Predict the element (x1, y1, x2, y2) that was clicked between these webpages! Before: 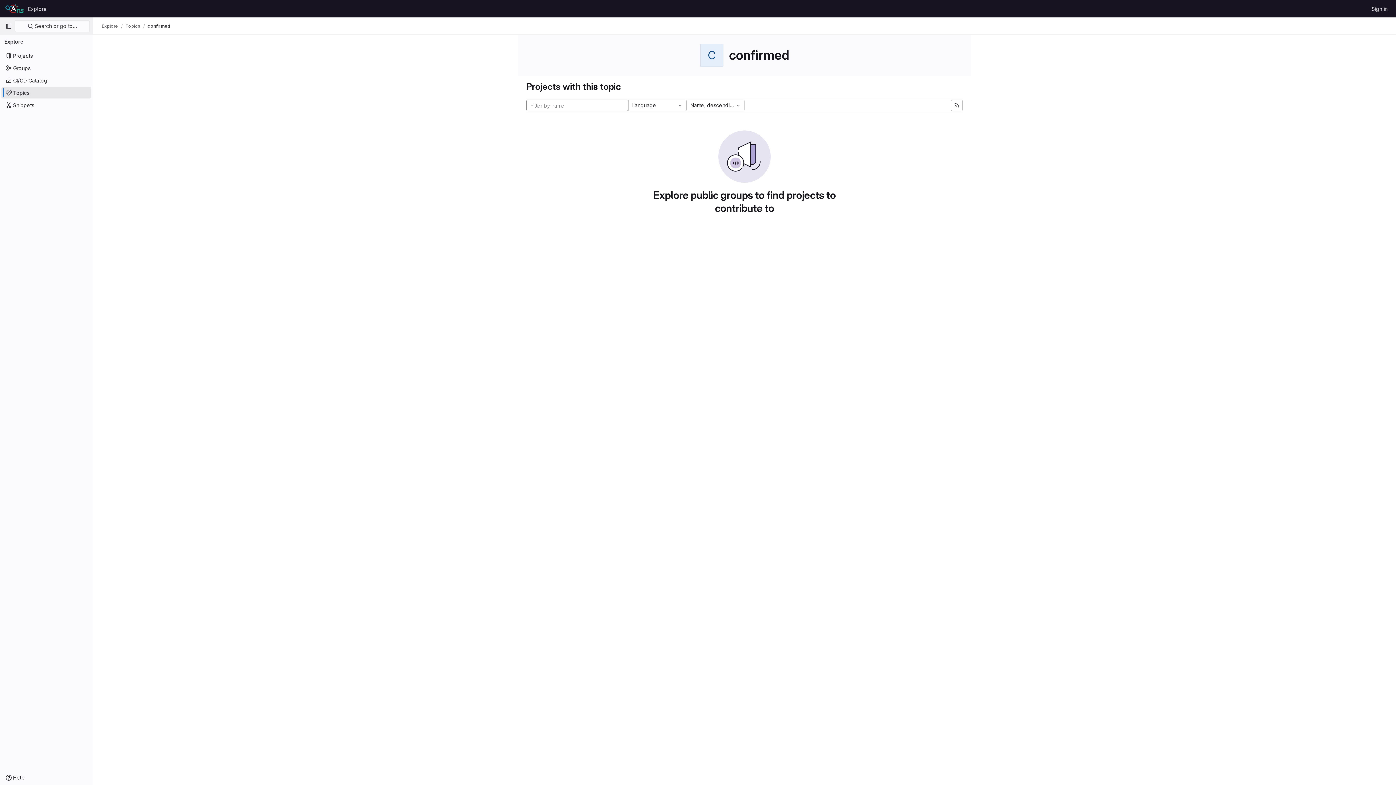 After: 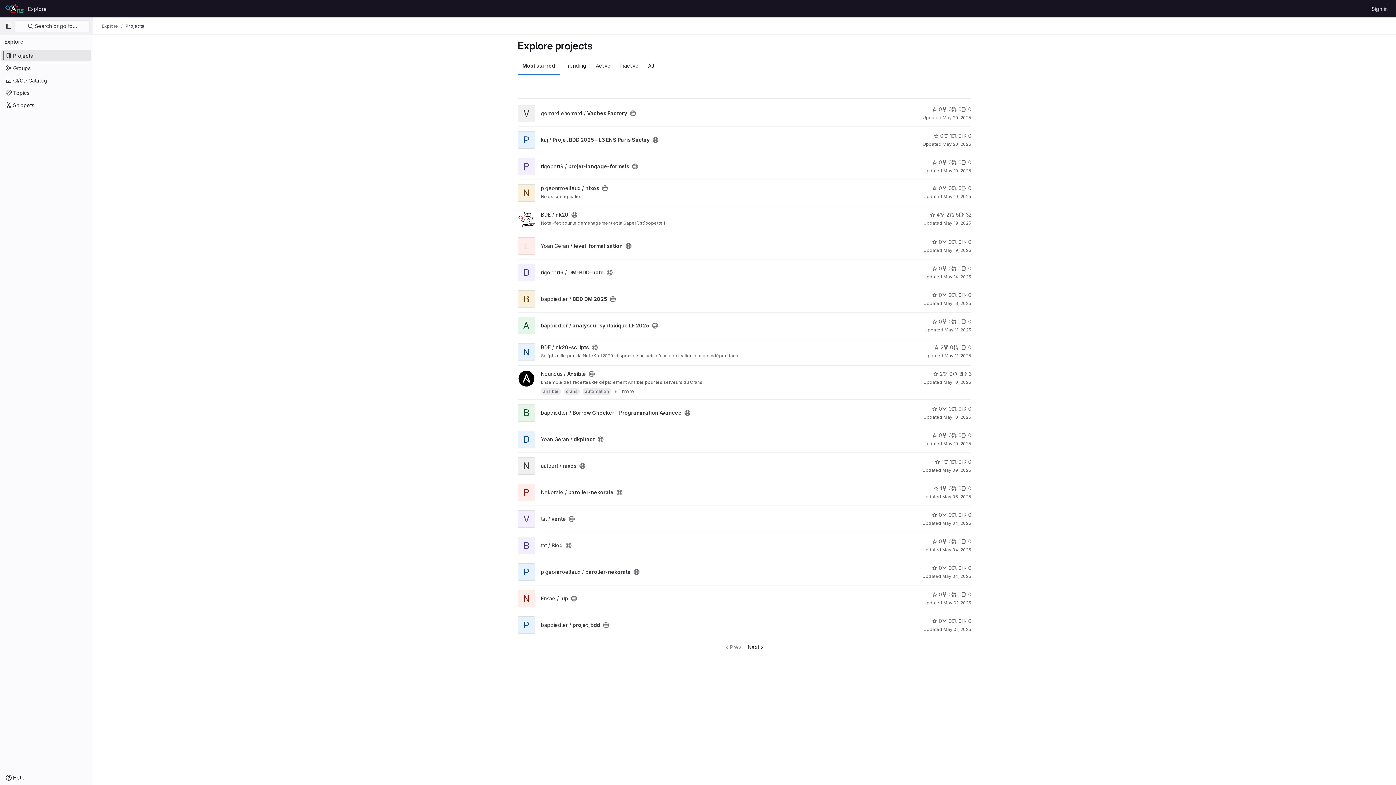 Action: label: Explore bbox: (25, 2, 49, 14)